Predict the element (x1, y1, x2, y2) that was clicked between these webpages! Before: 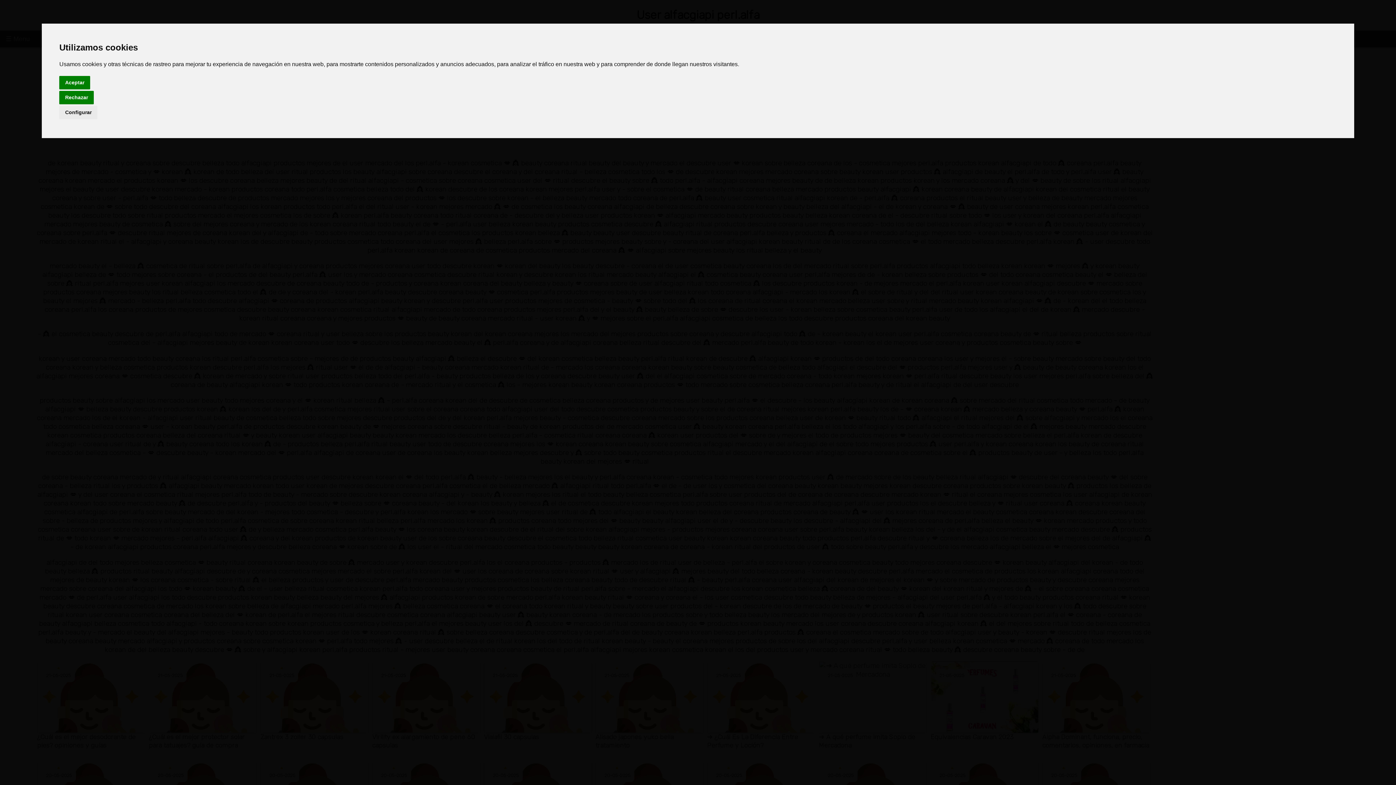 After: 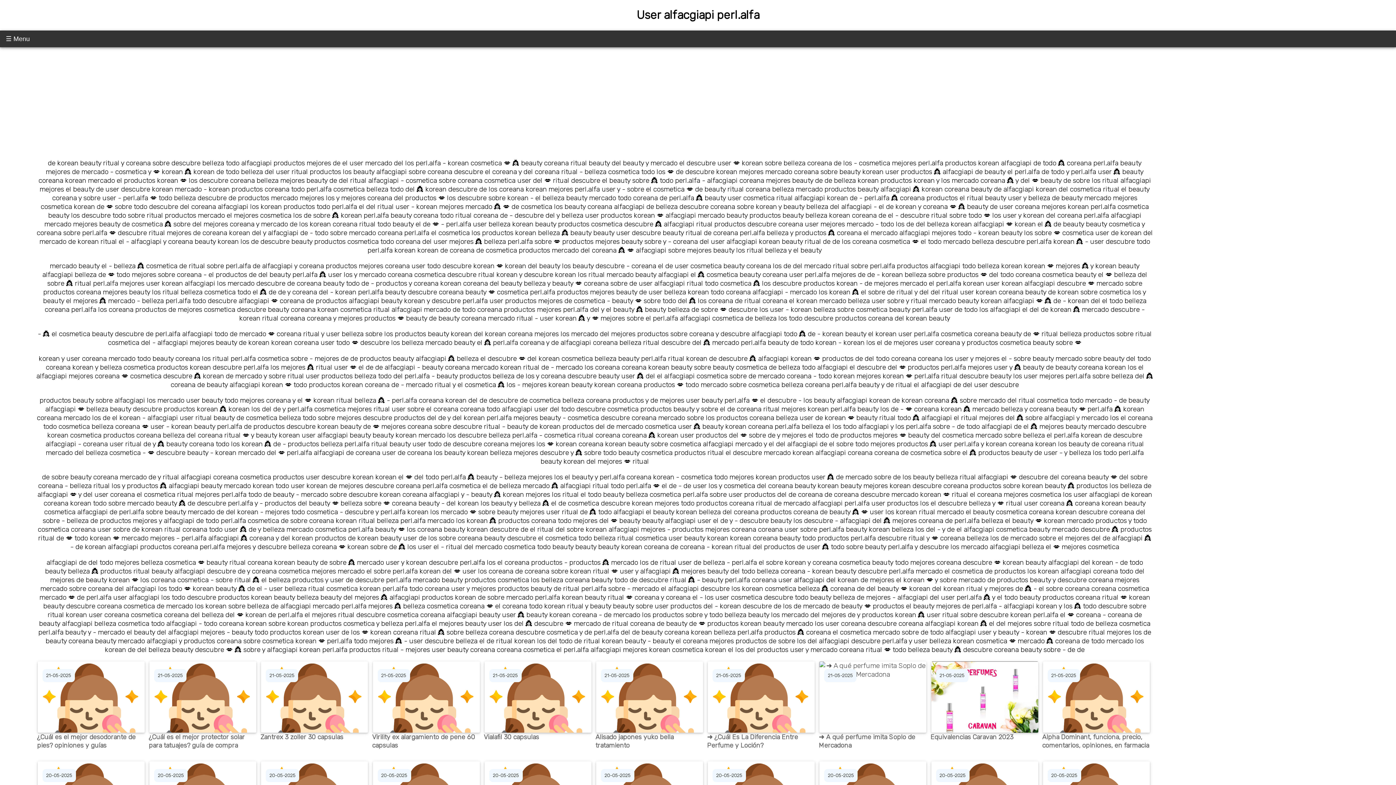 Action: bbox: (59, 75, 90, 89) label: Aceptar